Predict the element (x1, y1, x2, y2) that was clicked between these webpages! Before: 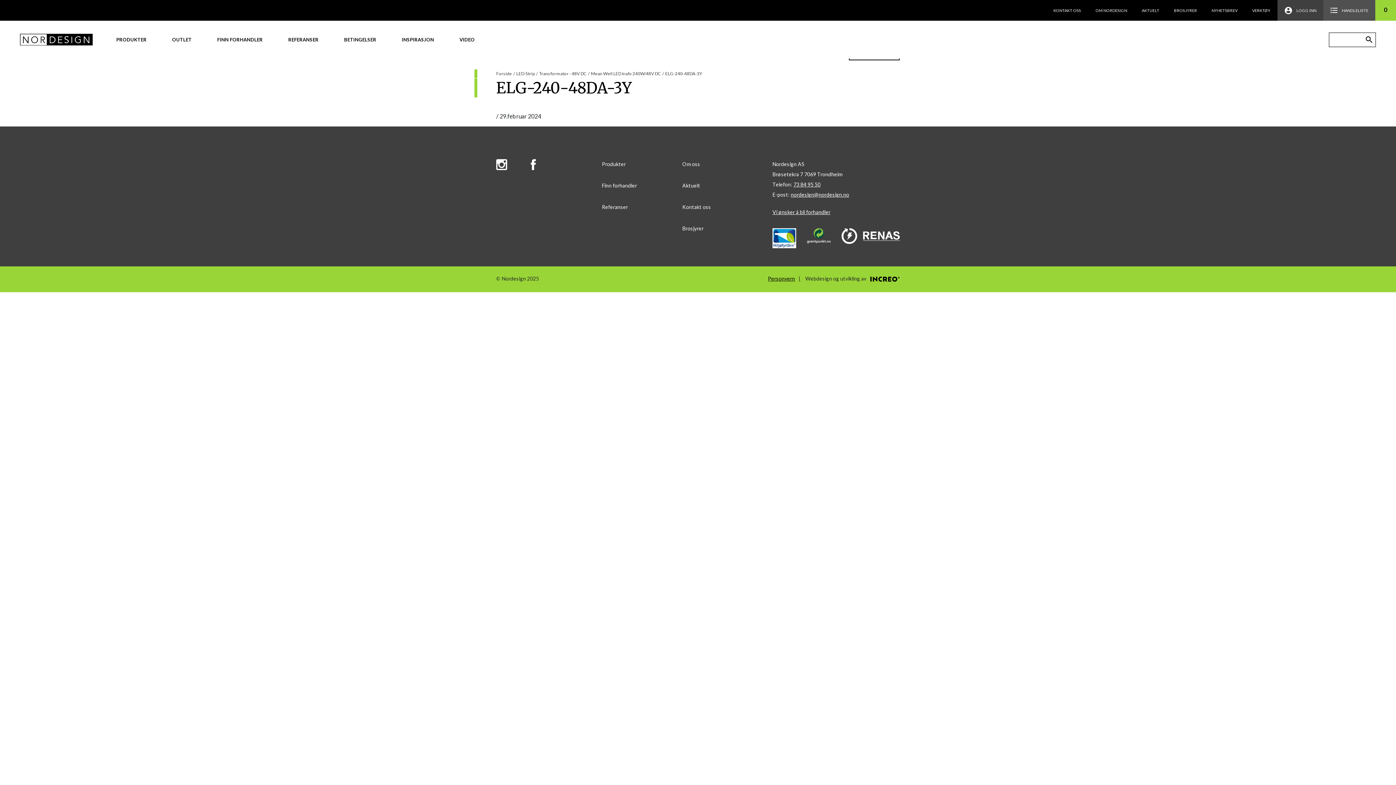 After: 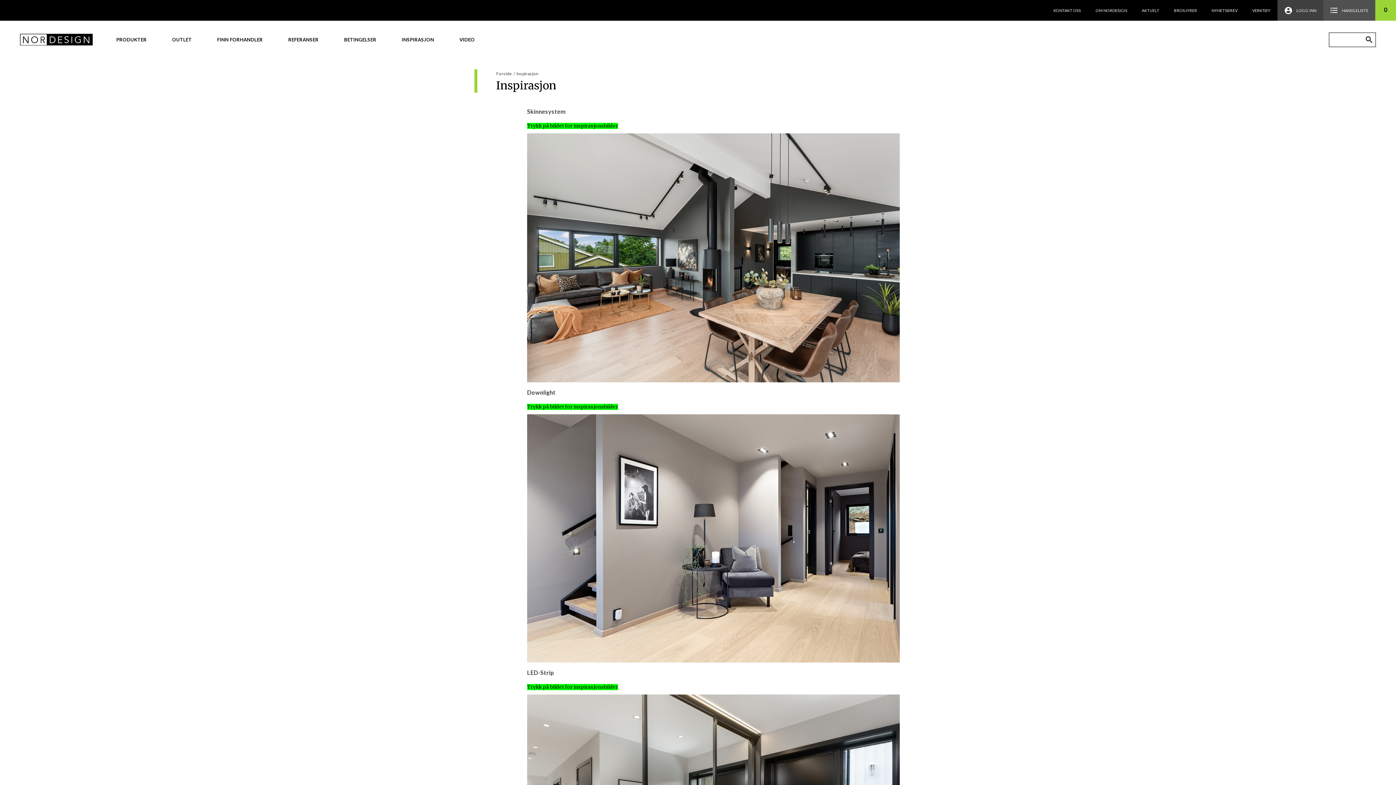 Action: bbox: (396, 31, 439, 47) label: INSPIRASJON